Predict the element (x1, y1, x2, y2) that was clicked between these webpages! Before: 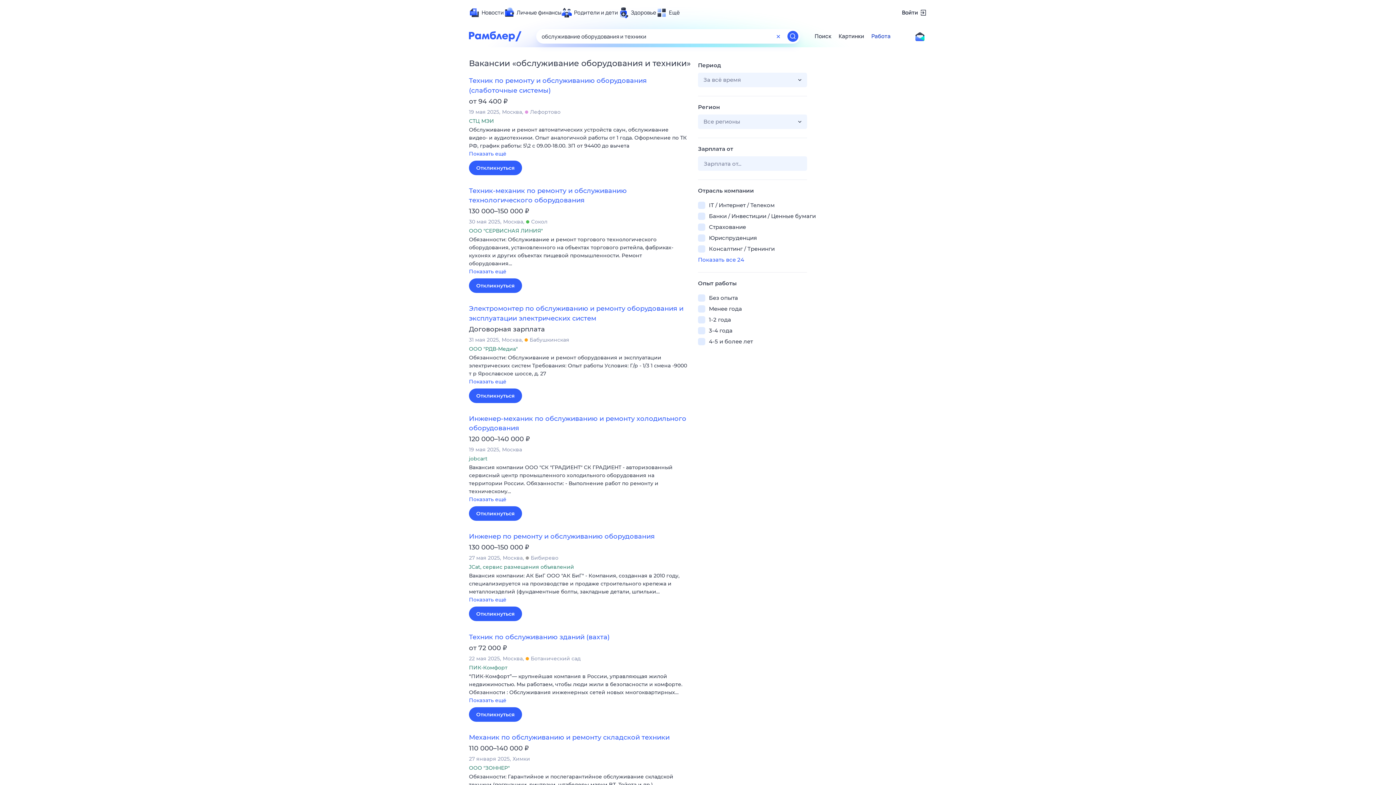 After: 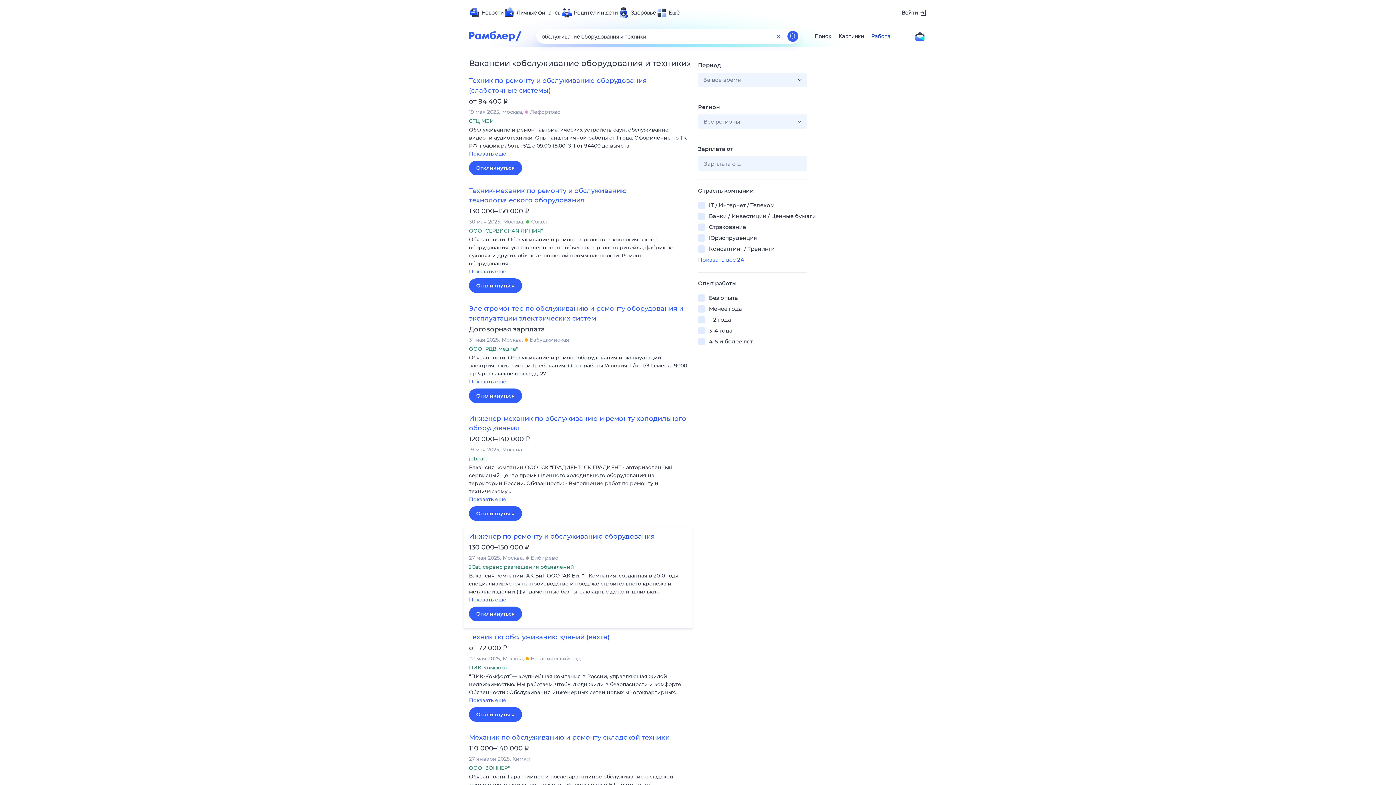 Action: bbox: (469, 532, 654, 540) label: Инженер по ремонту и обслуживанию оборудования